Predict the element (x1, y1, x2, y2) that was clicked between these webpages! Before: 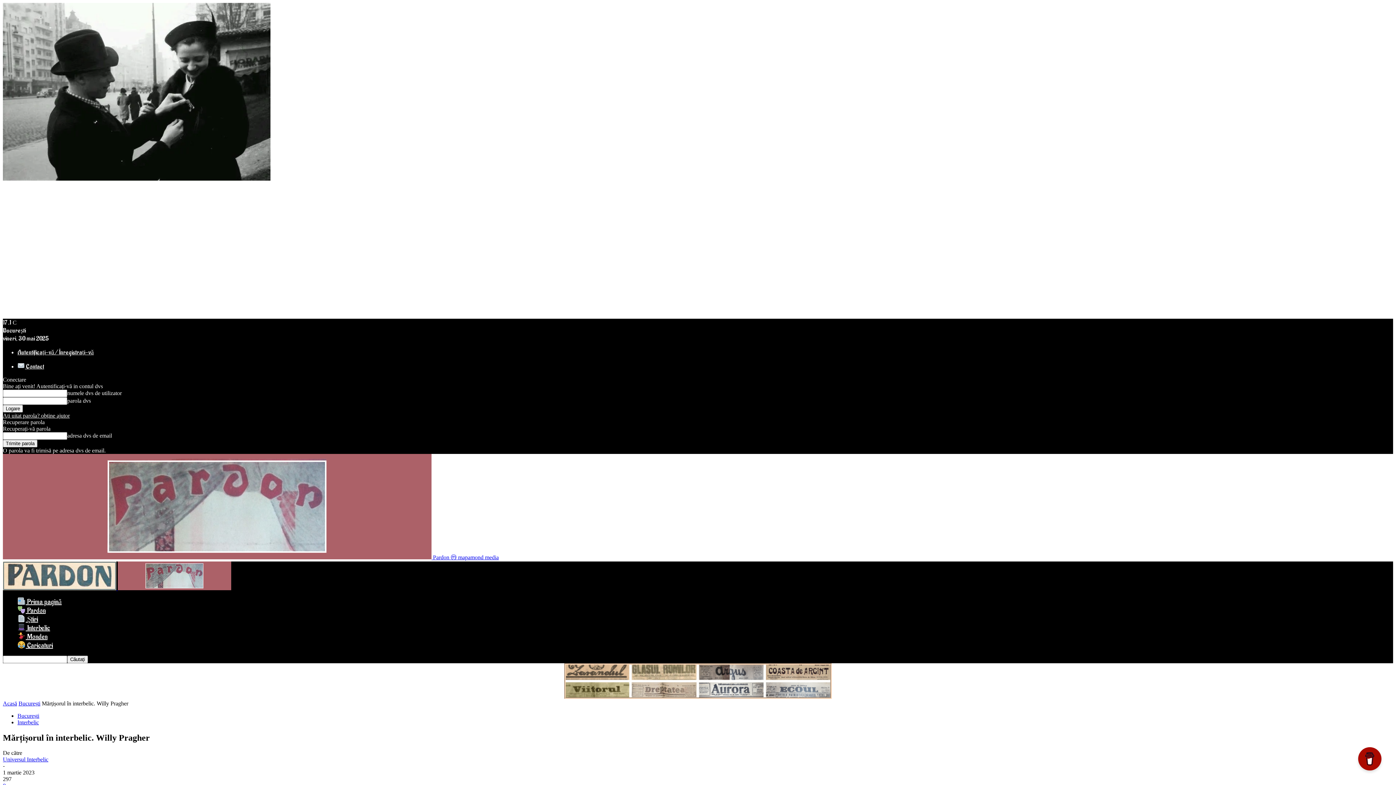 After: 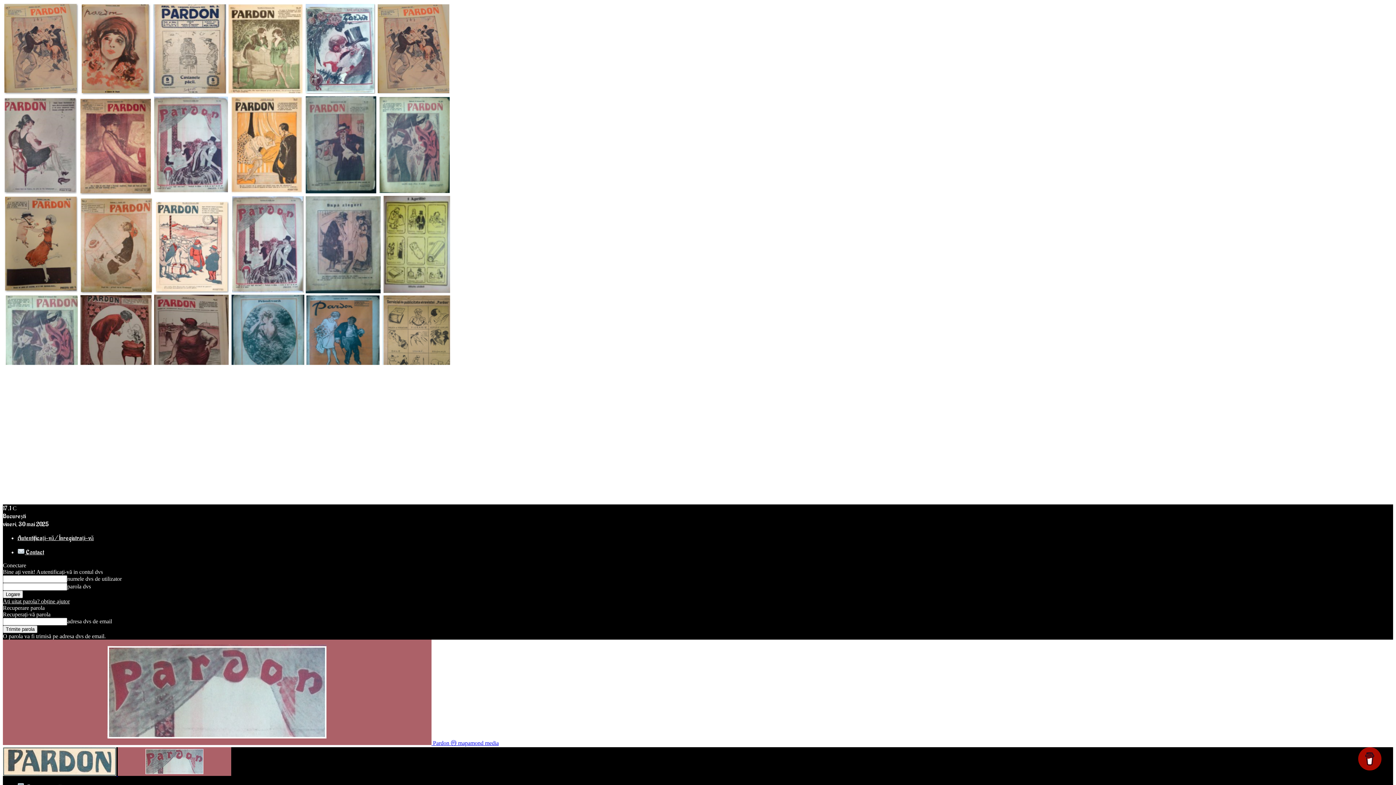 Action: bbox: (17, 712, 39, 719) label: București